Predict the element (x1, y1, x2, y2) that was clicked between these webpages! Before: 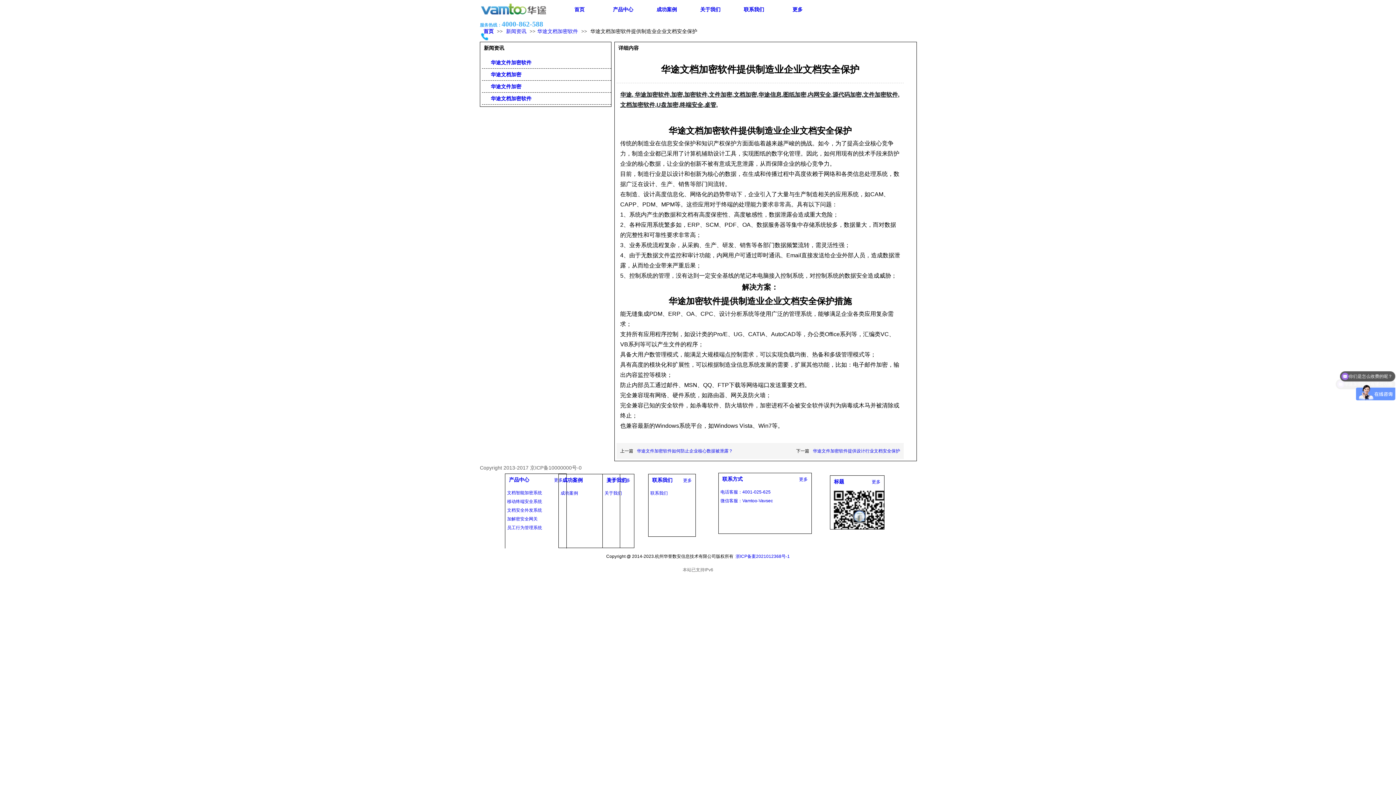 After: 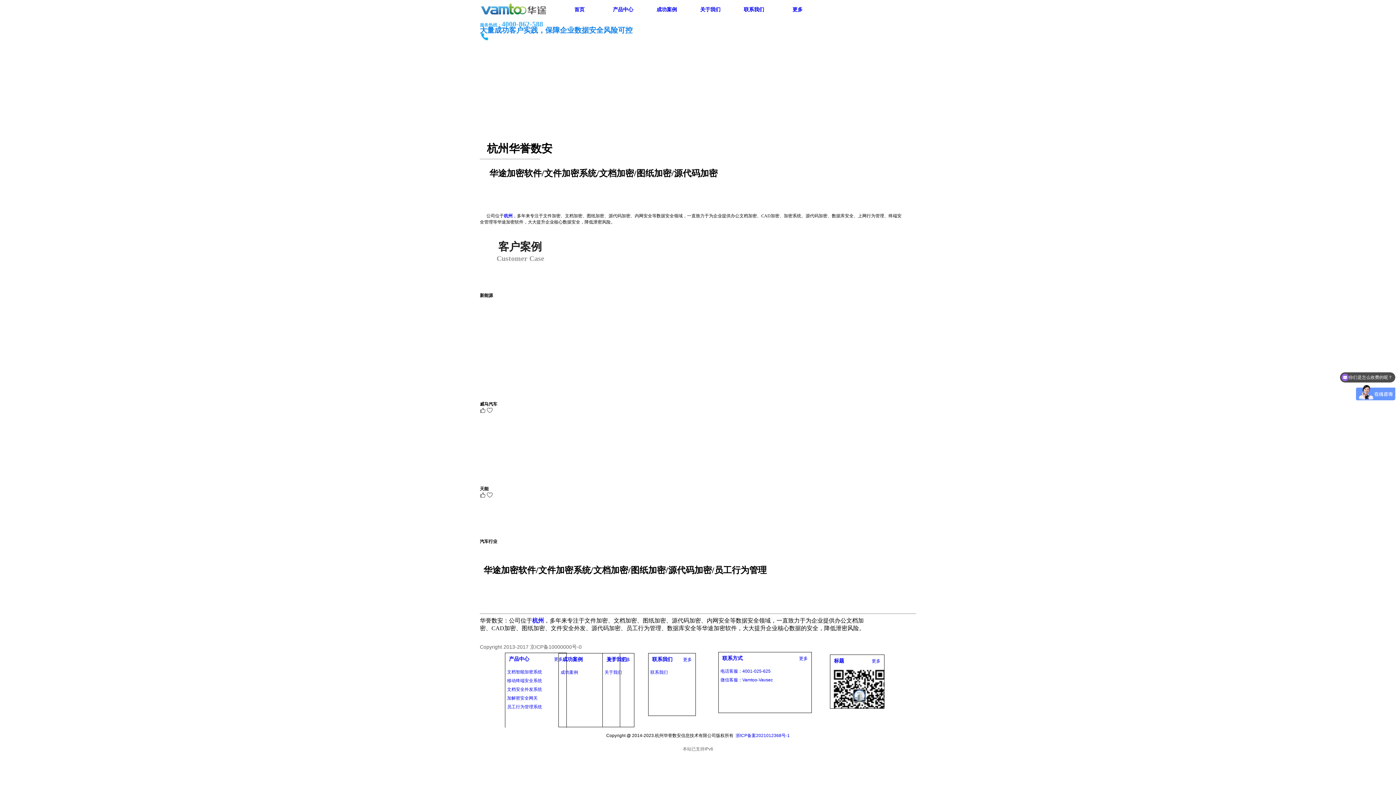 Action: bbox: (645, 0, 688, 19) label: 成功案例